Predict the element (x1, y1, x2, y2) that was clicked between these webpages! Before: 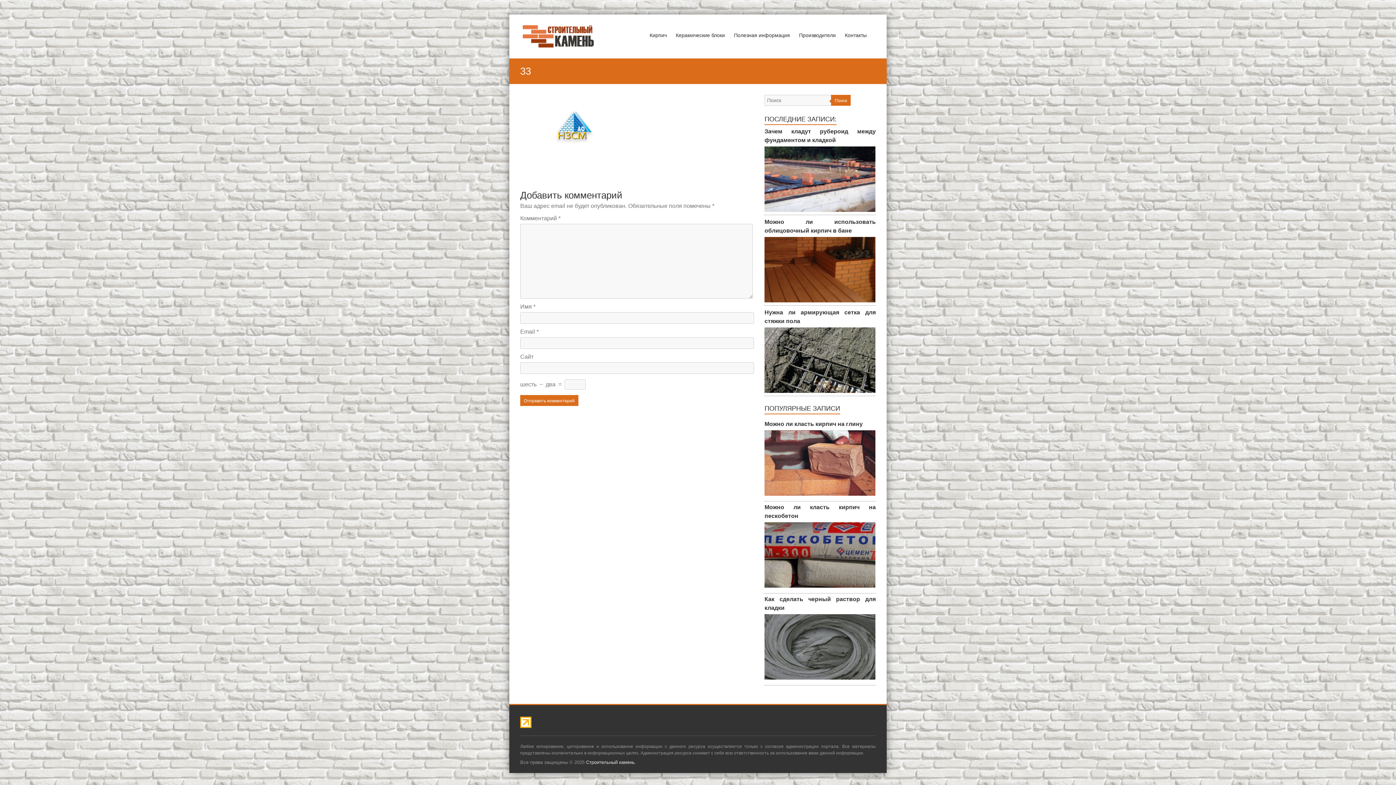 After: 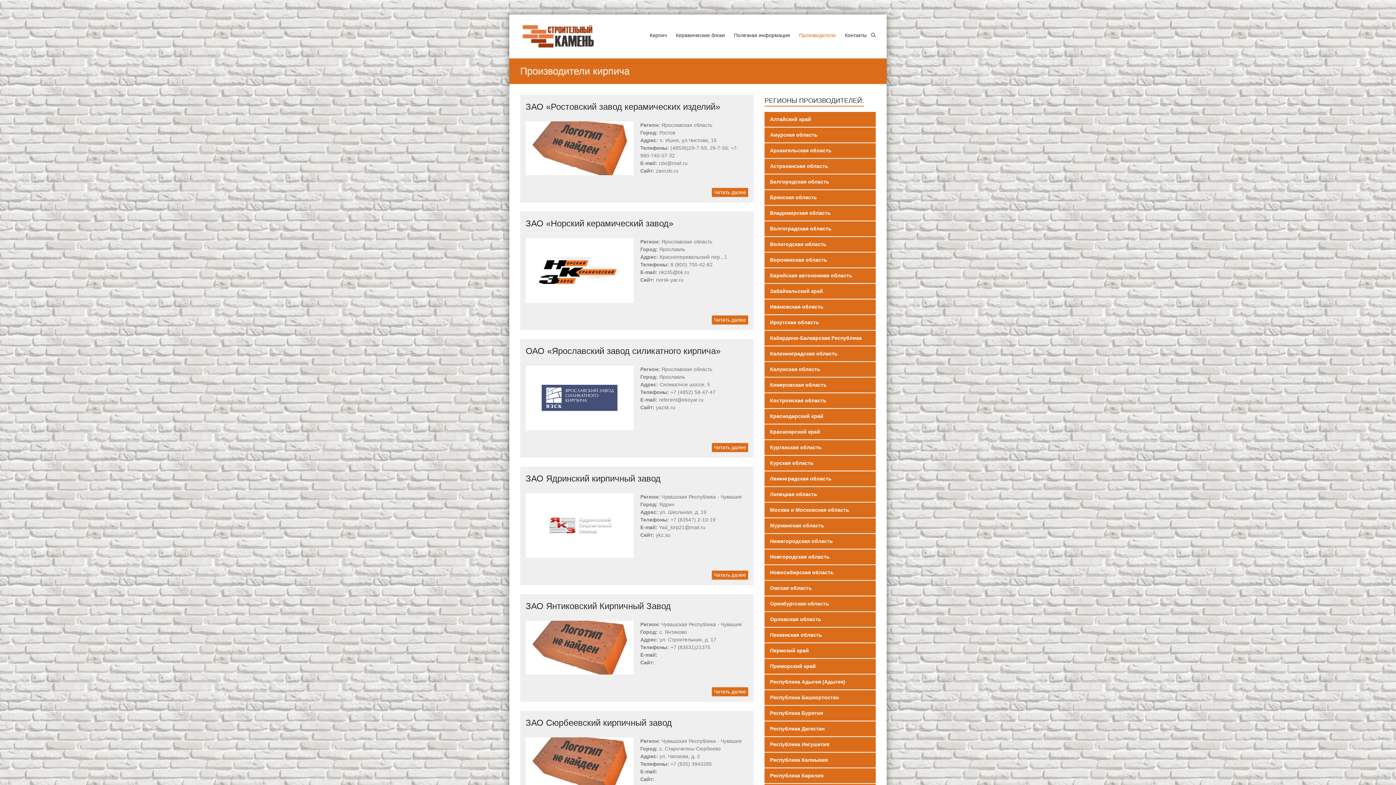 Action: bbox: (799, 26, 836, 58) label: Производители